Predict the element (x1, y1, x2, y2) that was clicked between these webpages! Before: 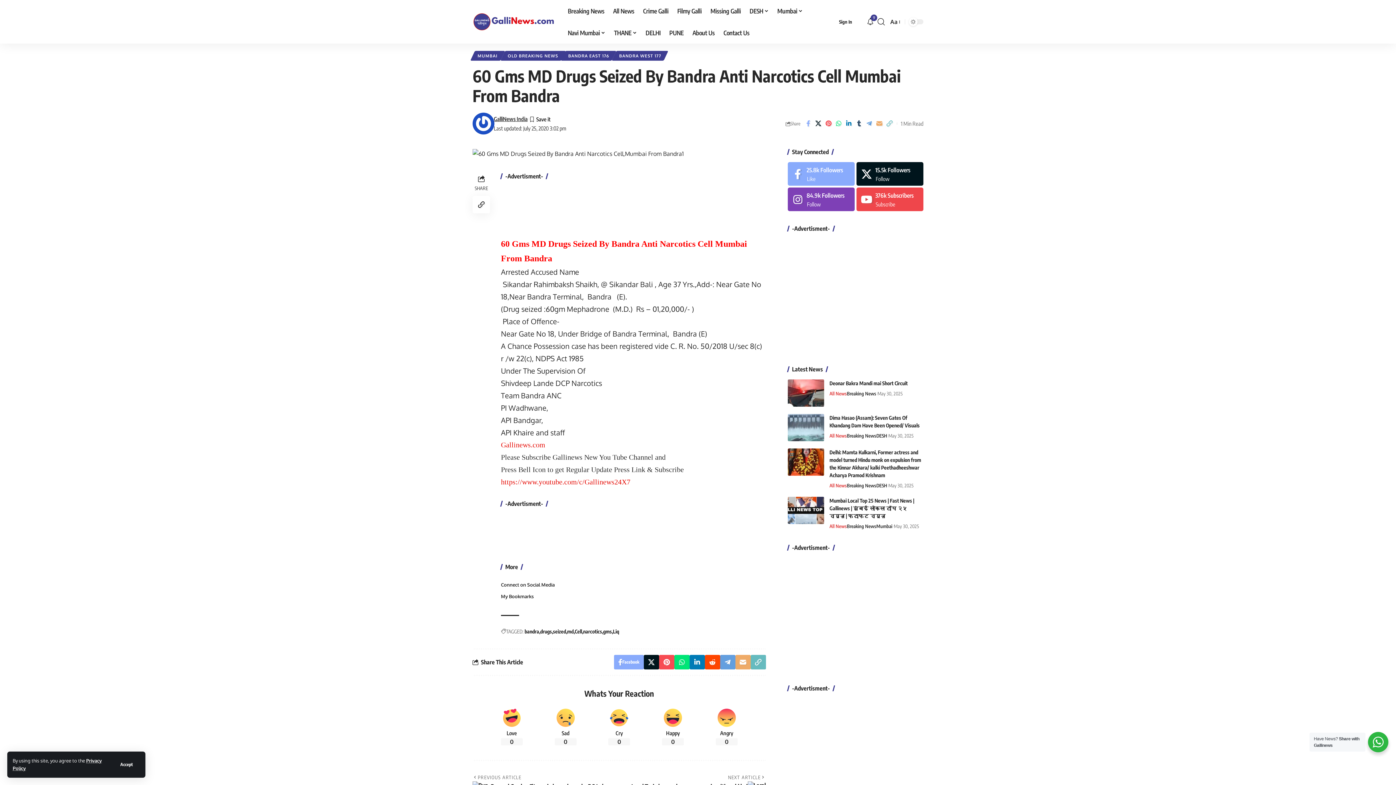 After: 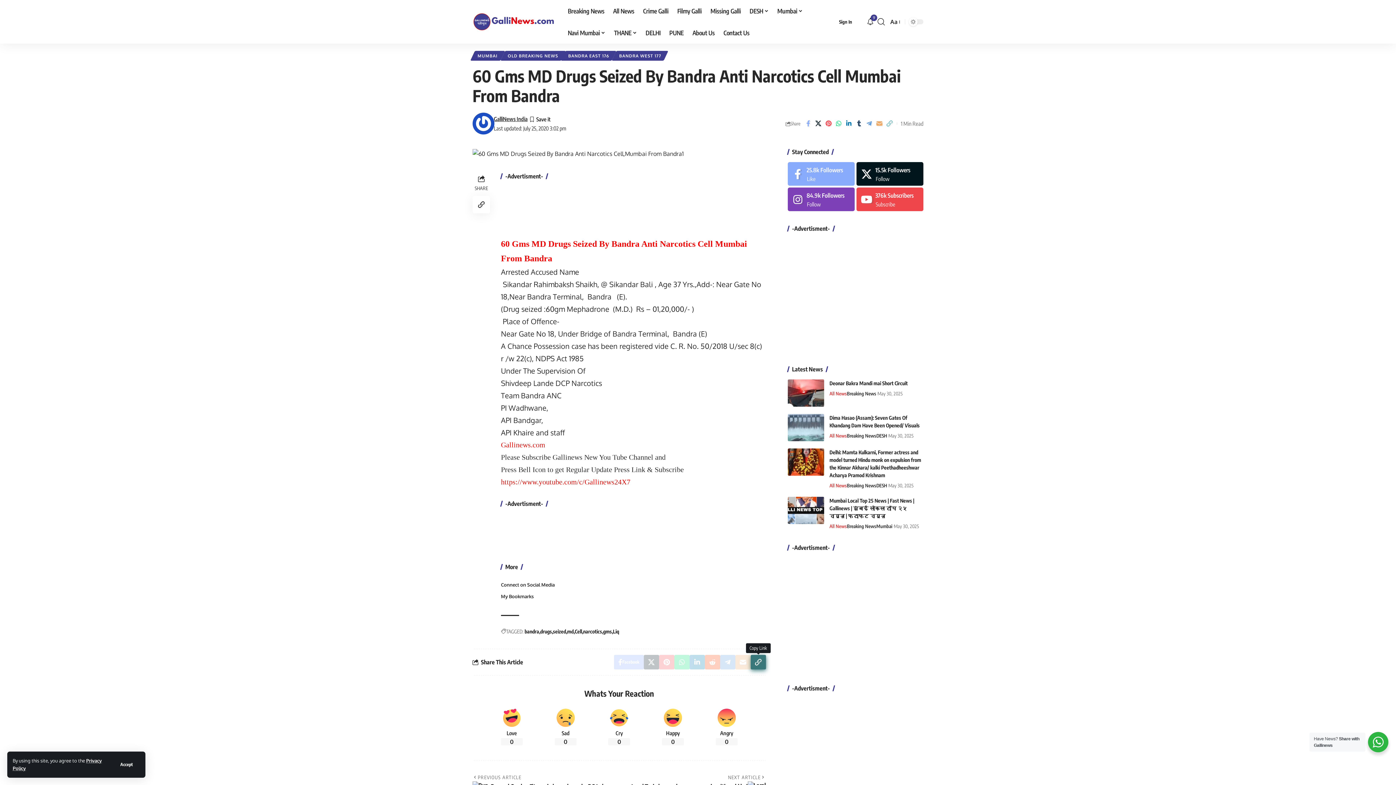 Action: bbox: (750, 655, 766, 669) label: Copy Link